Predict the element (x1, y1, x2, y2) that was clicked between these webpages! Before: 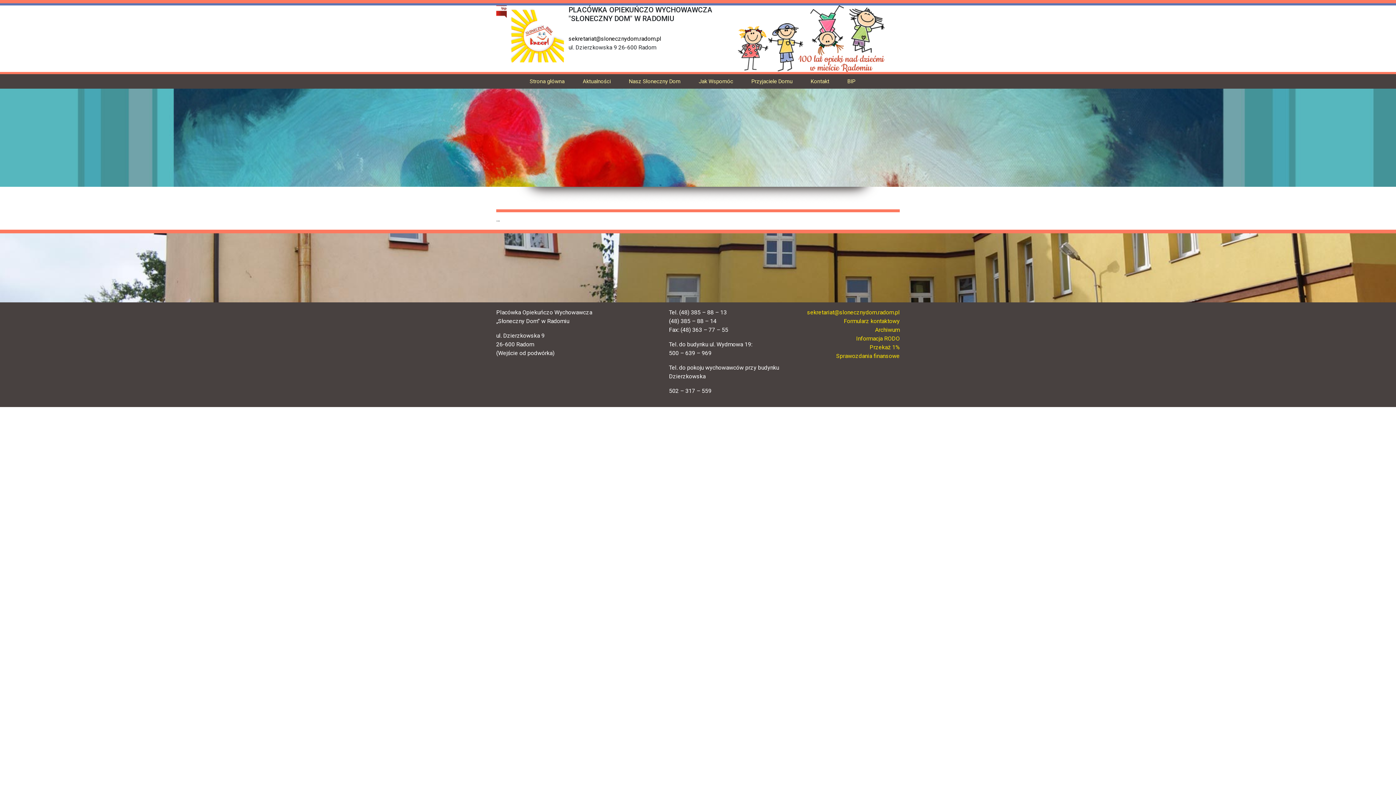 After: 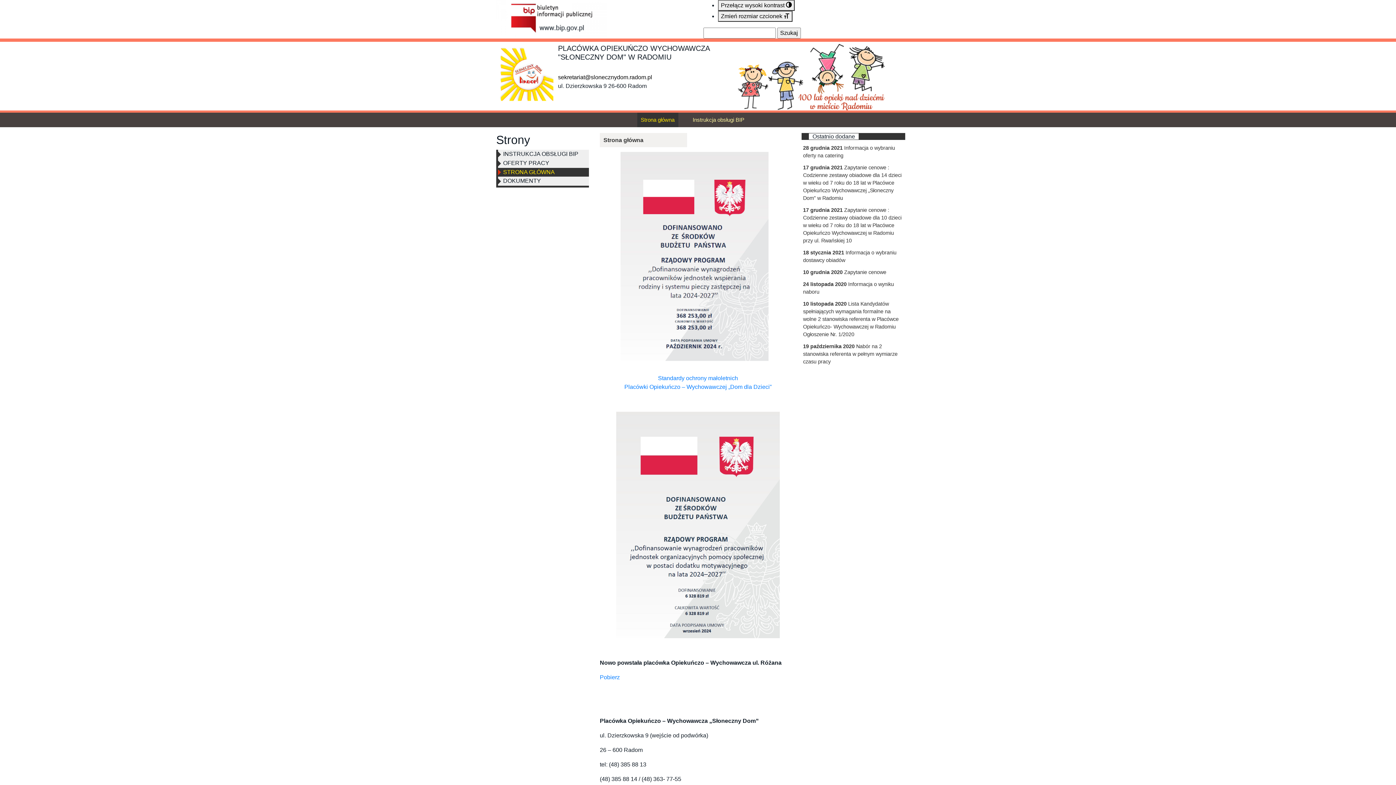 Action: bbox: (844, 74, 859, 88) label: BIP